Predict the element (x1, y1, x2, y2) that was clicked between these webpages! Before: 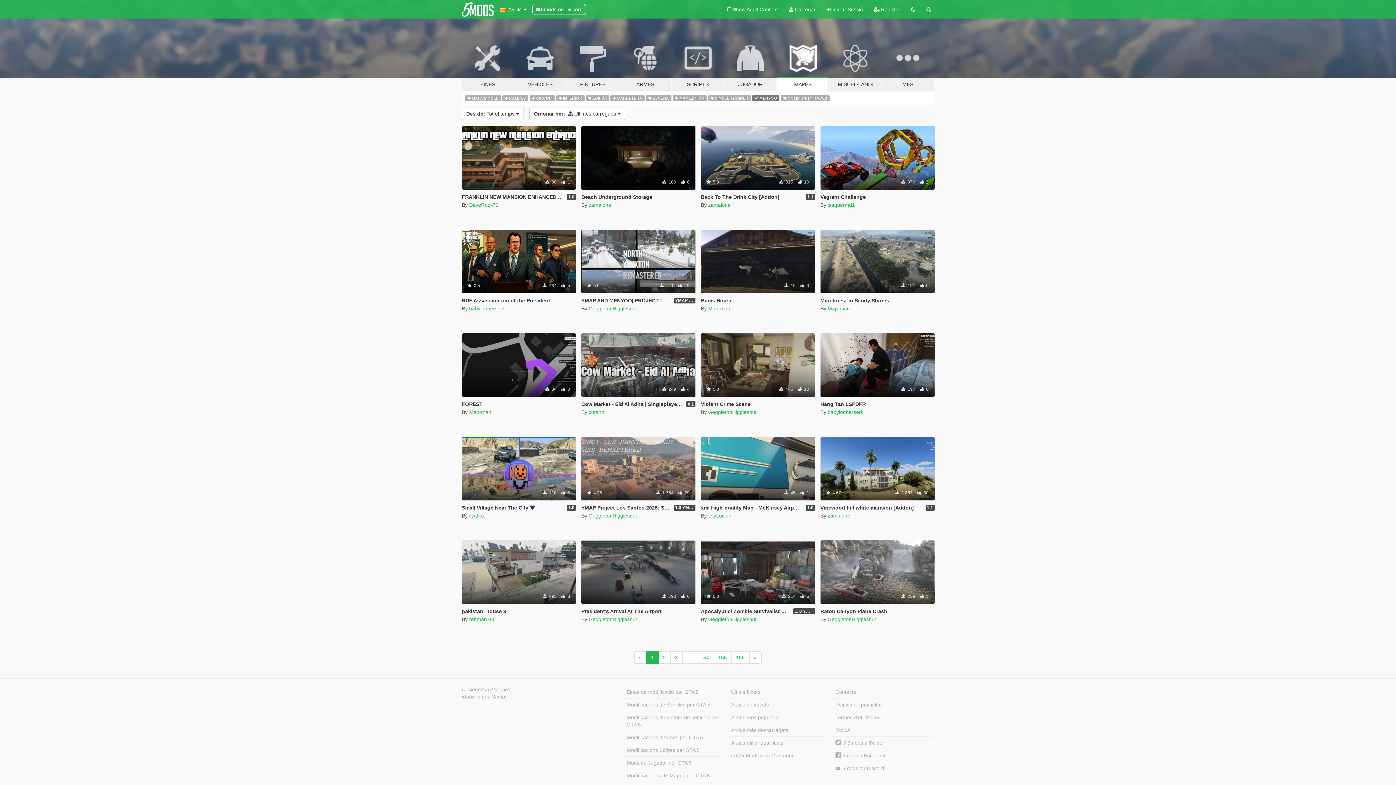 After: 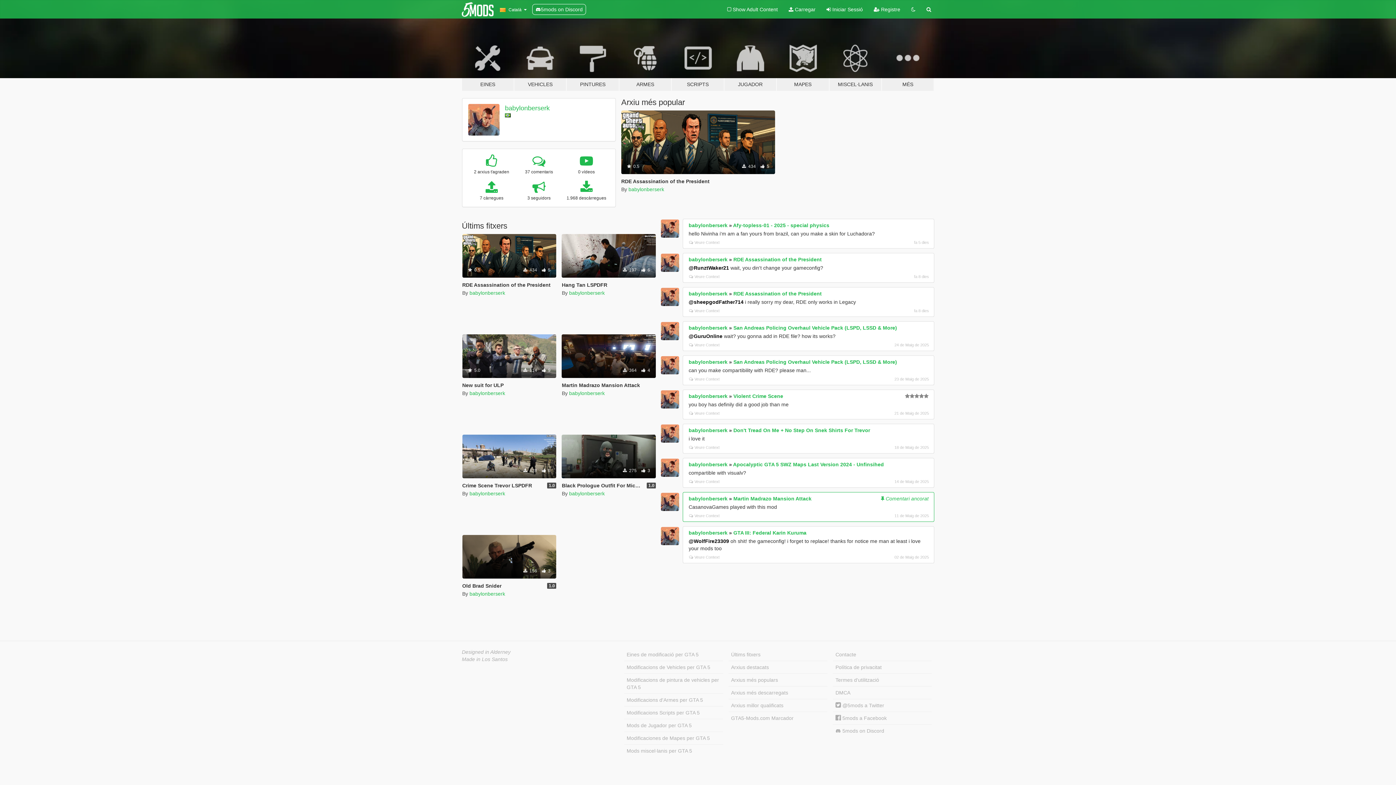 Action: label: babylonberserk bbox: (827, 409, 863, 415)